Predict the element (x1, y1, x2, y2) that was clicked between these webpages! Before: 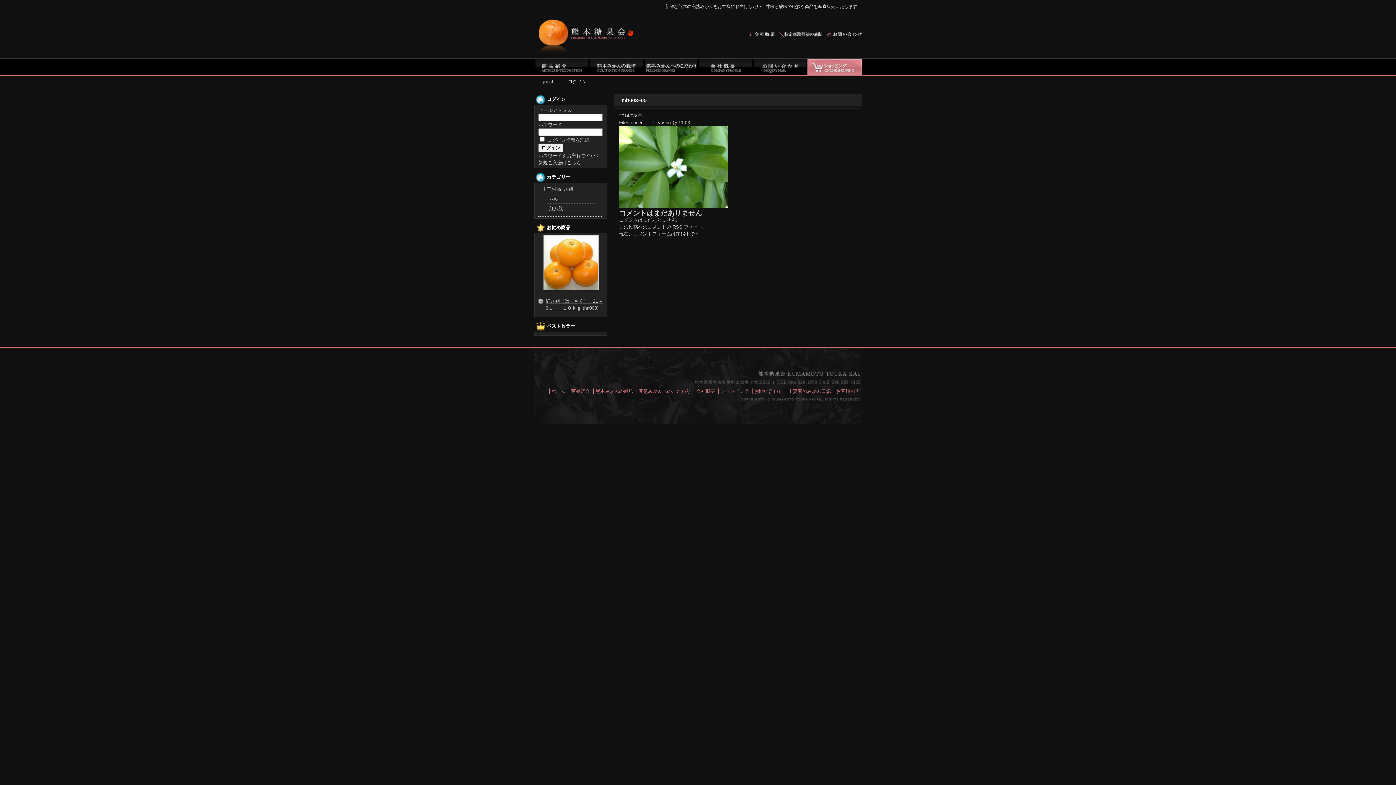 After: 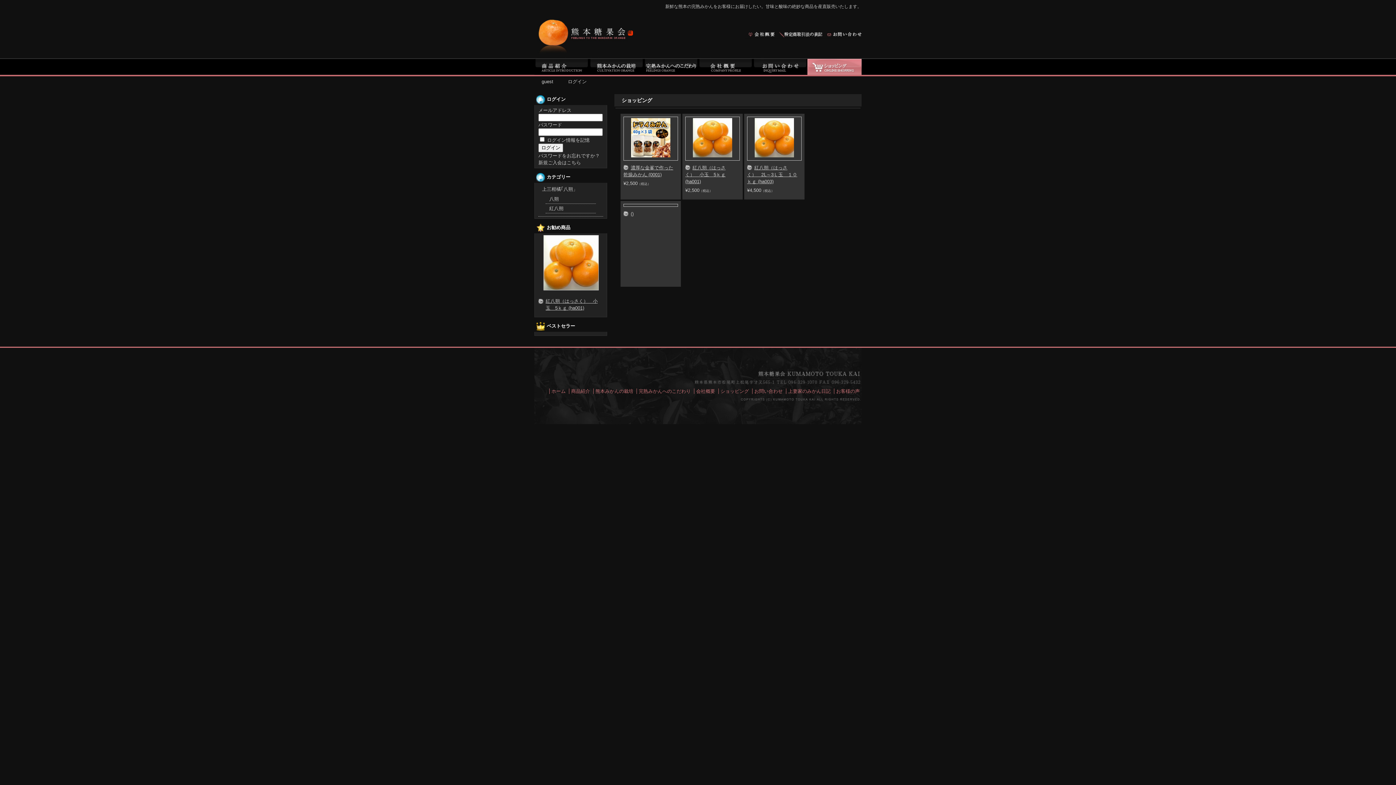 Action: bbox: (807, 70, 861, 76)